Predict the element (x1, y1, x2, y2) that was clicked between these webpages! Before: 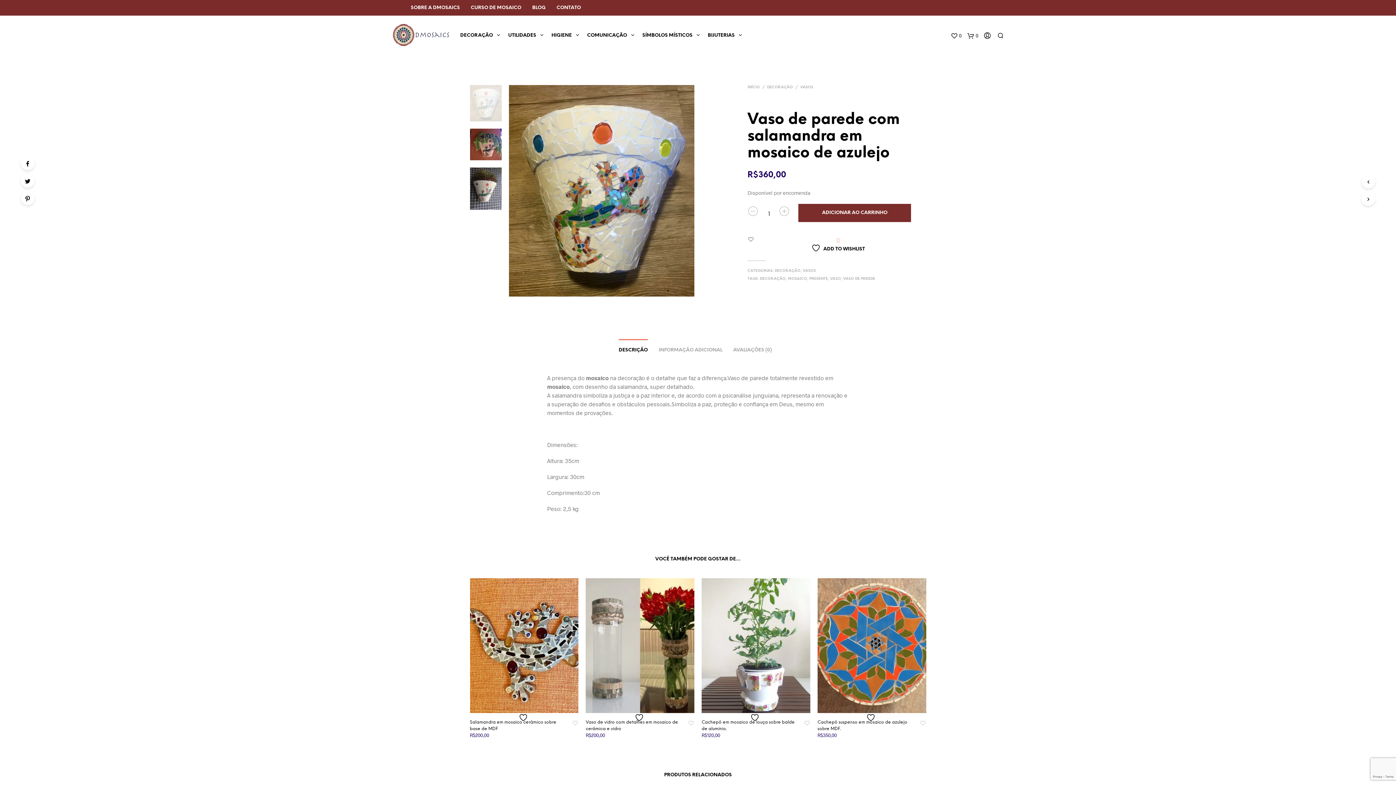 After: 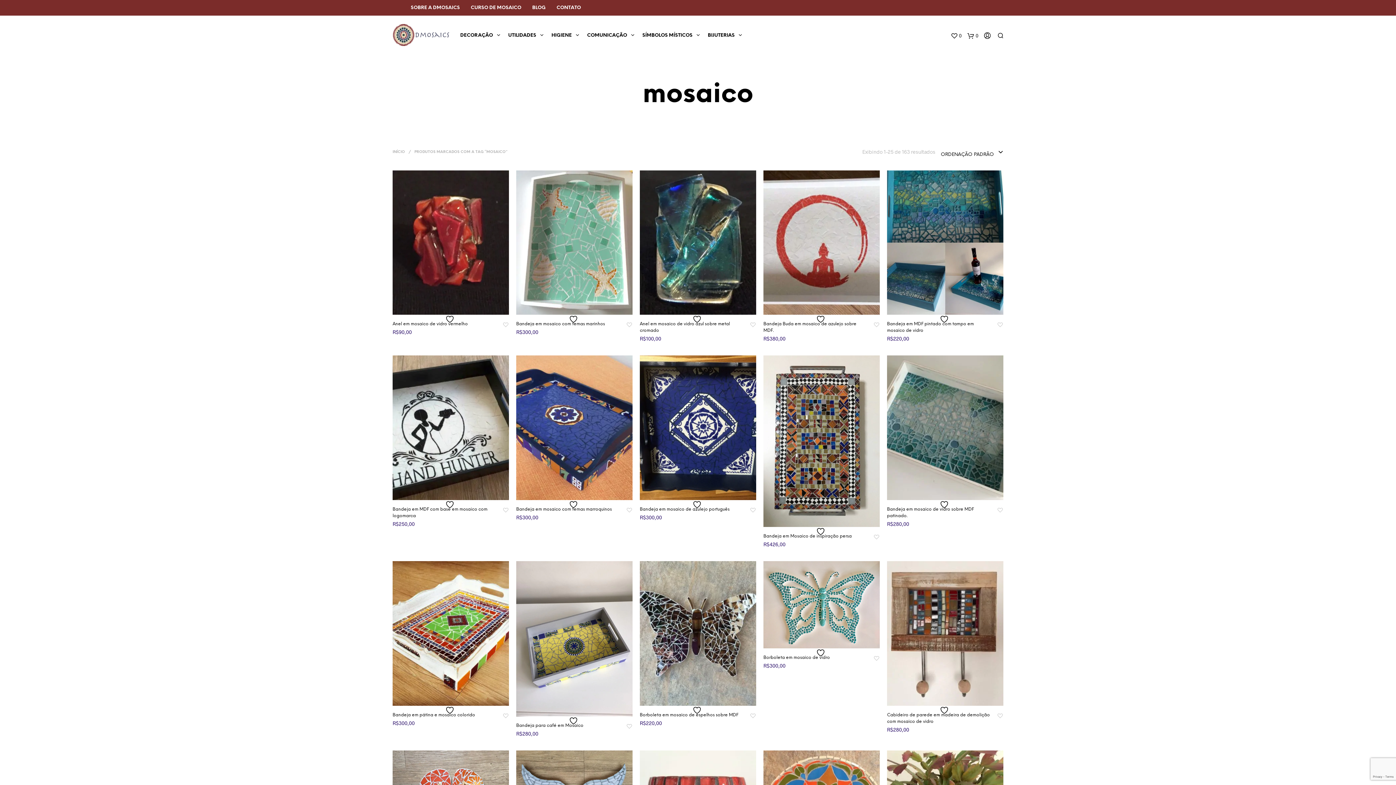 Action: label: MOSAICO bbox: (788, 277, 807, 281)